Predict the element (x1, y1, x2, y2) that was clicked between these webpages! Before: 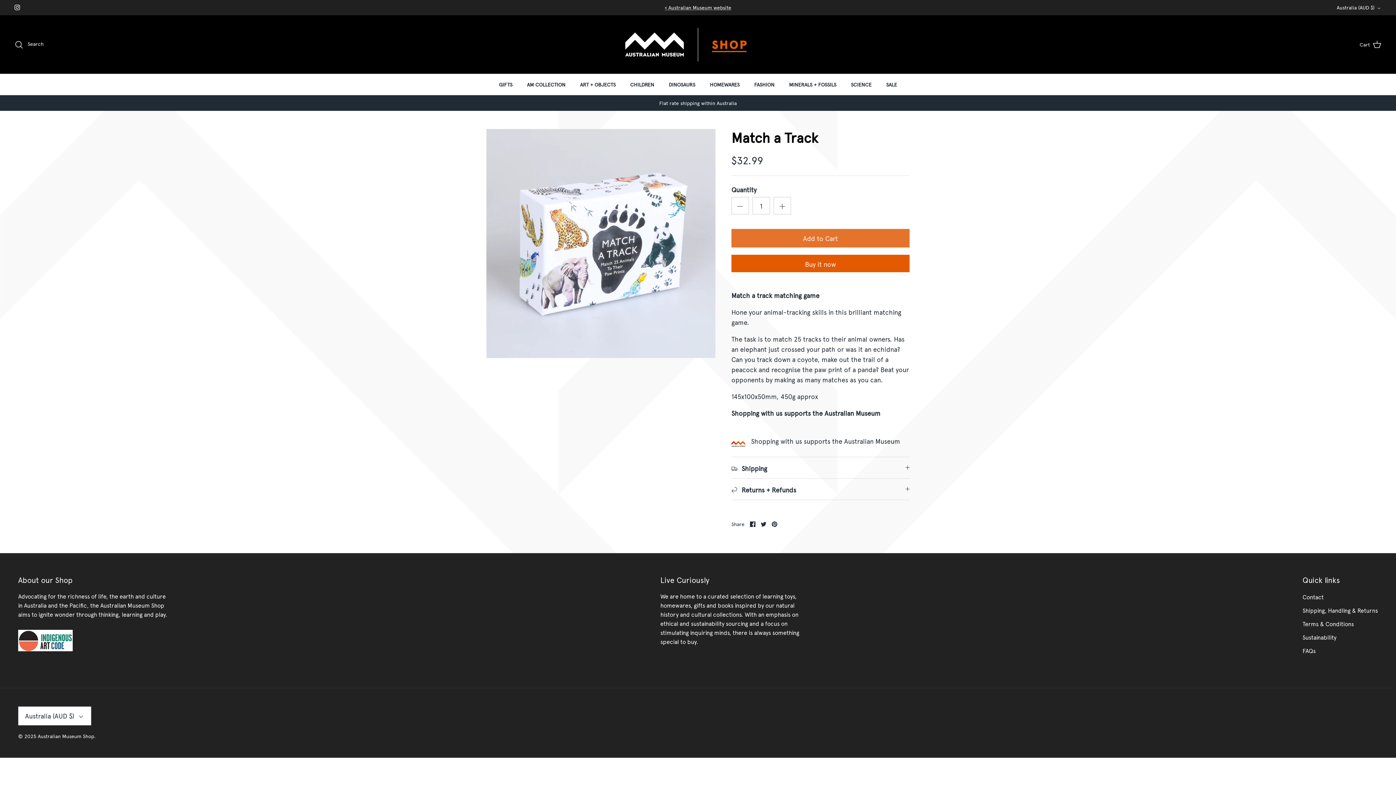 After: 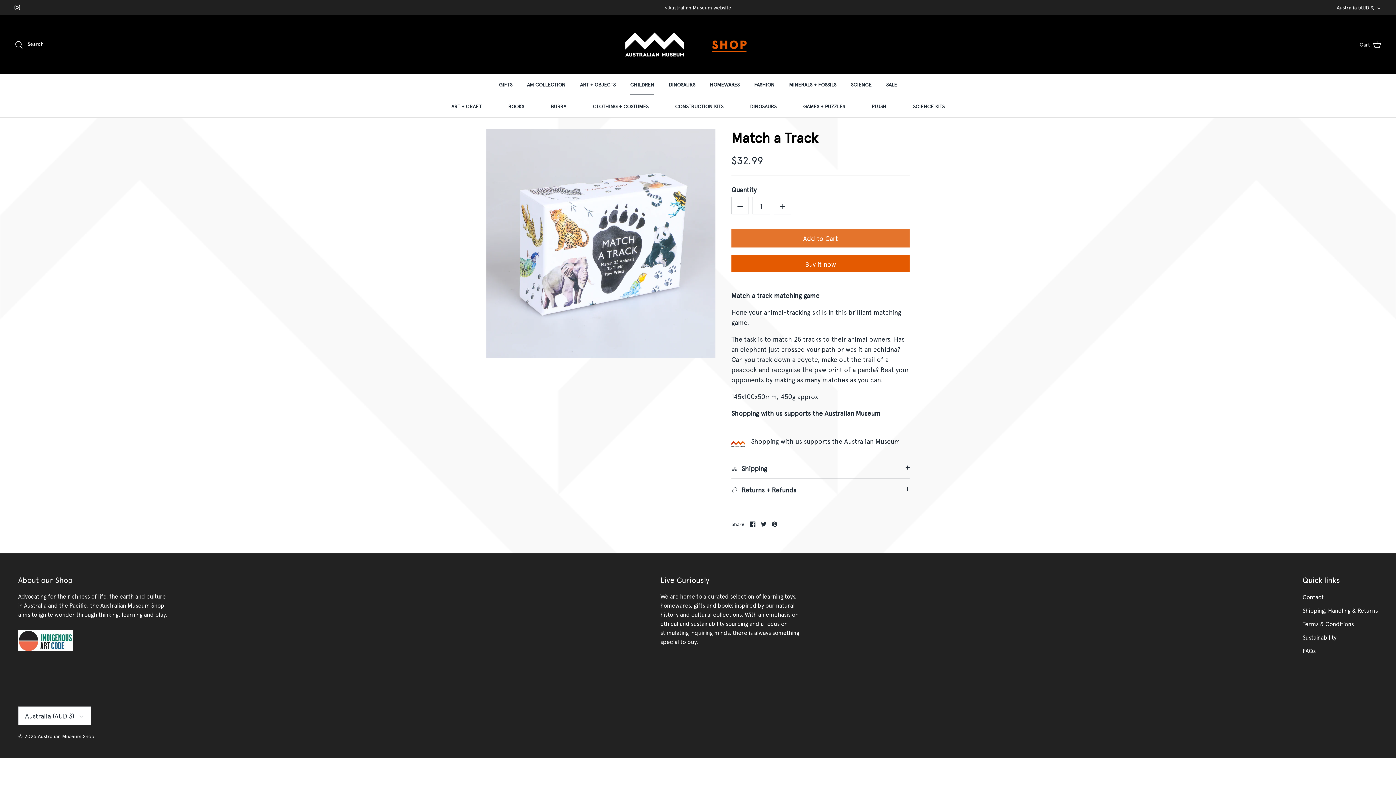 Action: bbox: (623, 74, 660, 94) label: CHILDREN